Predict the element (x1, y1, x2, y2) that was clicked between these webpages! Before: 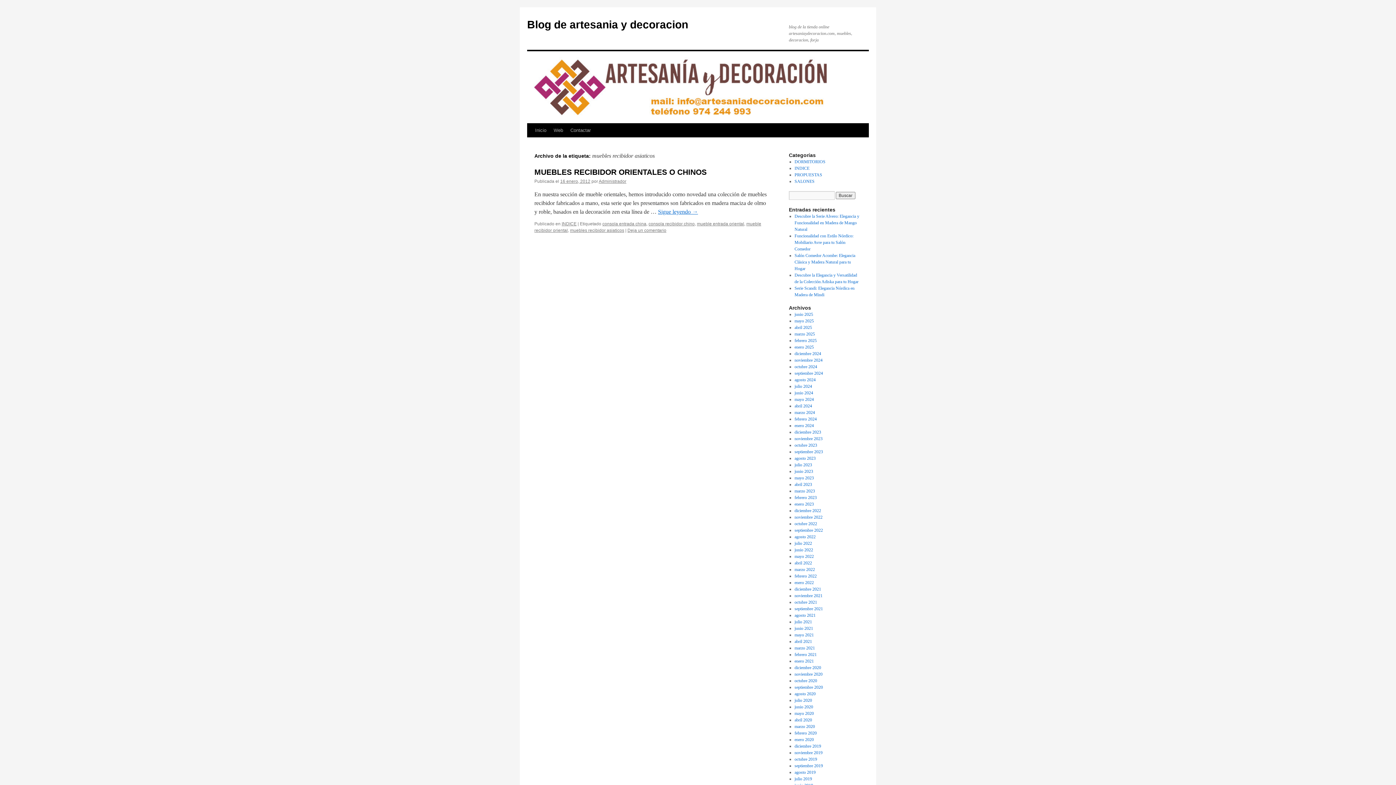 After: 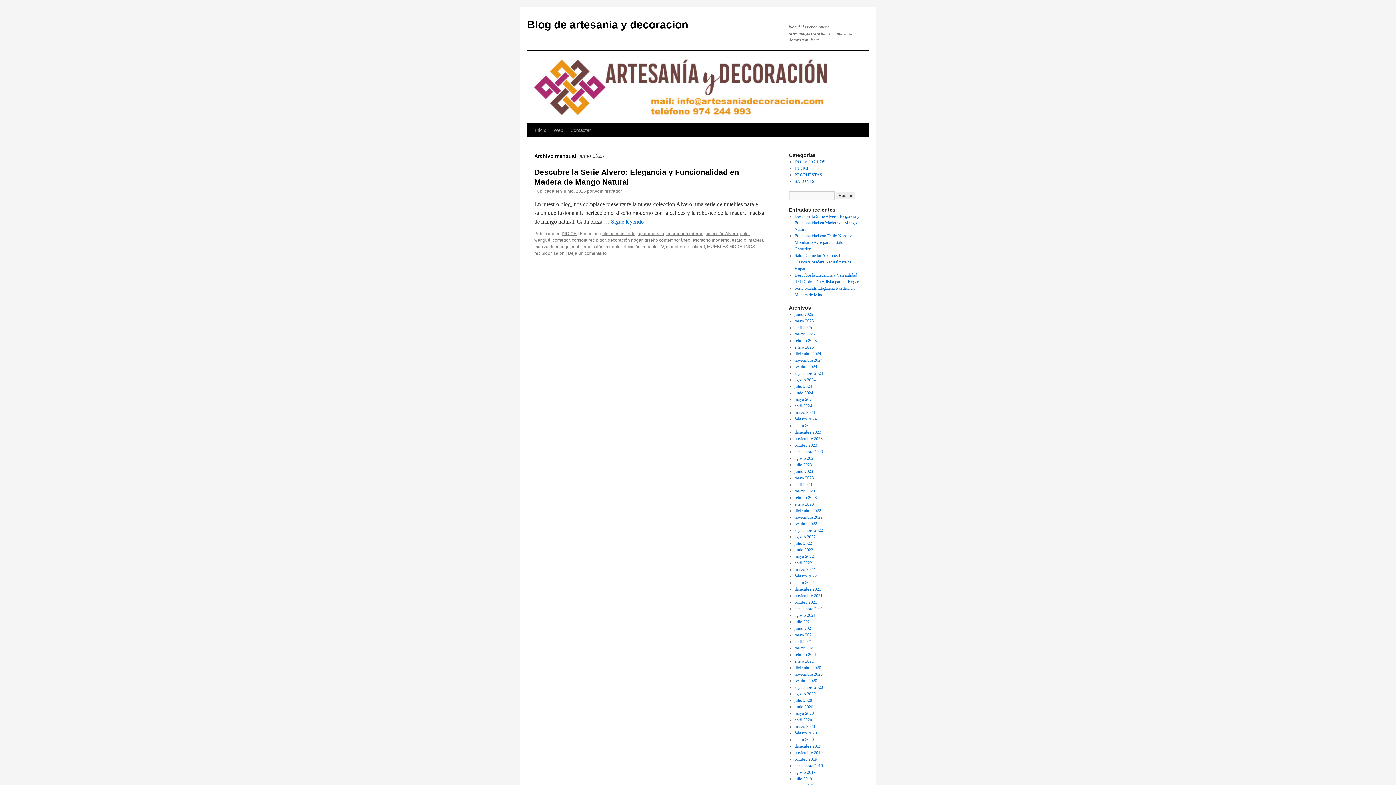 Action: label: junio 2025 bbox: (794, 312, 813, 317)